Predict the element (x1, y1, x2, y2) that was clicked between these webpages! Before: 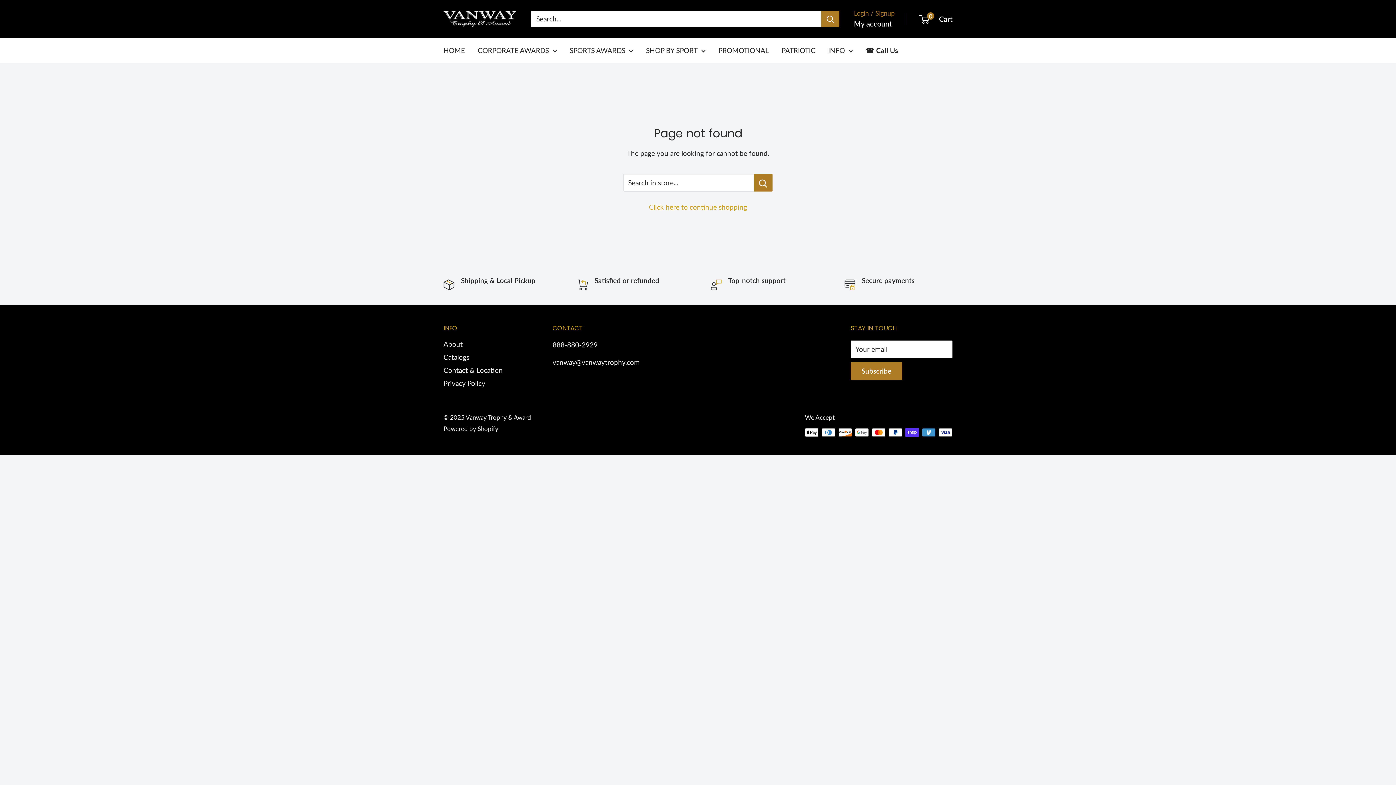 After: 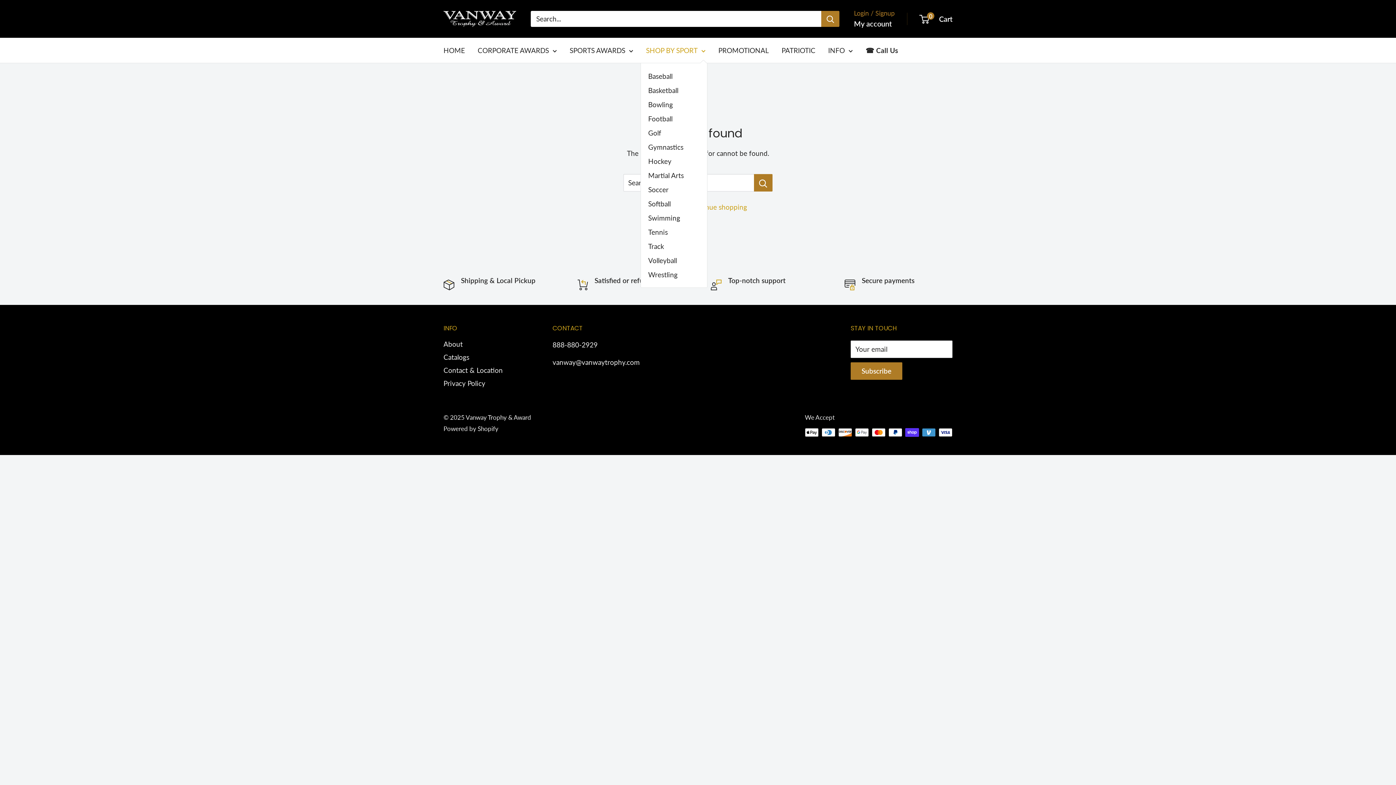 Action: label: SHOP BY SPORT bbox: (646, 44, 705, 56)